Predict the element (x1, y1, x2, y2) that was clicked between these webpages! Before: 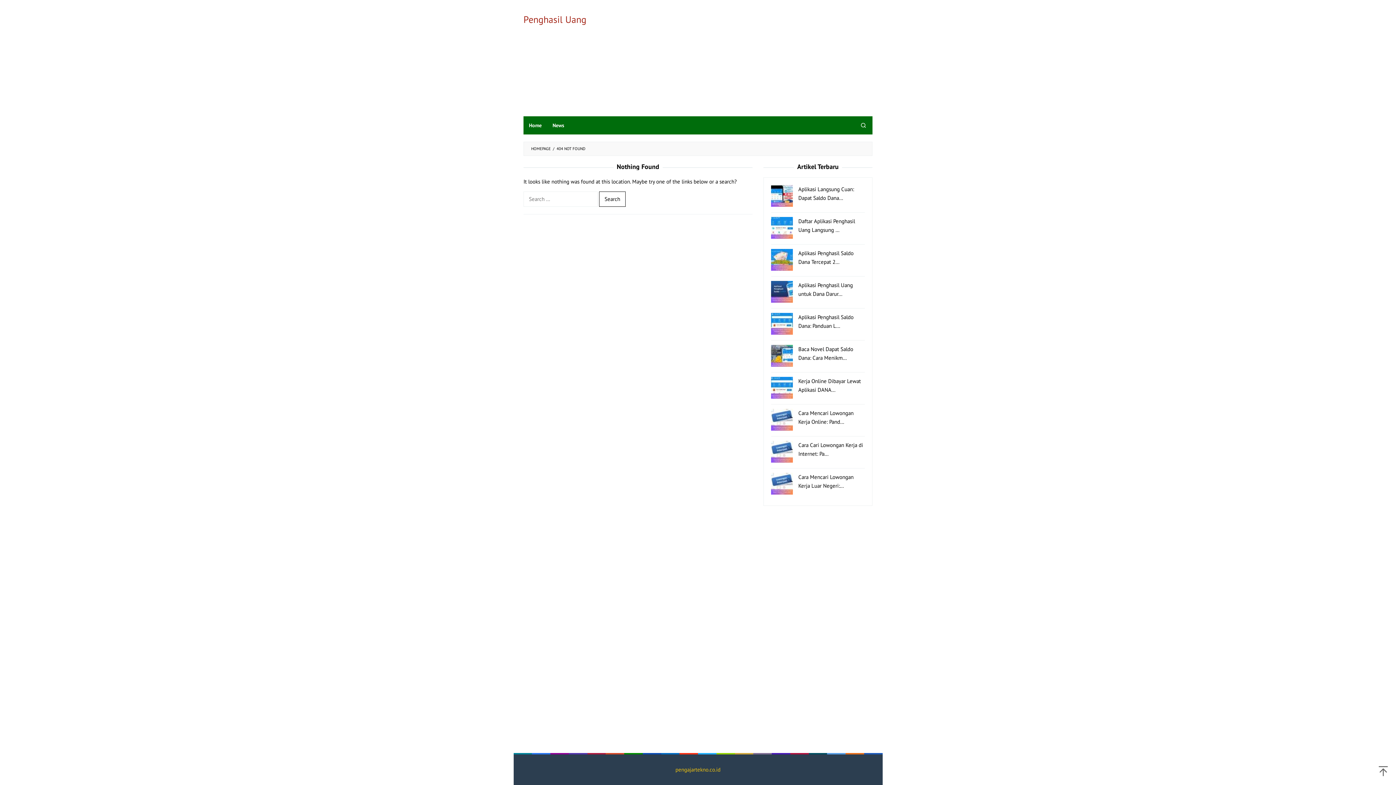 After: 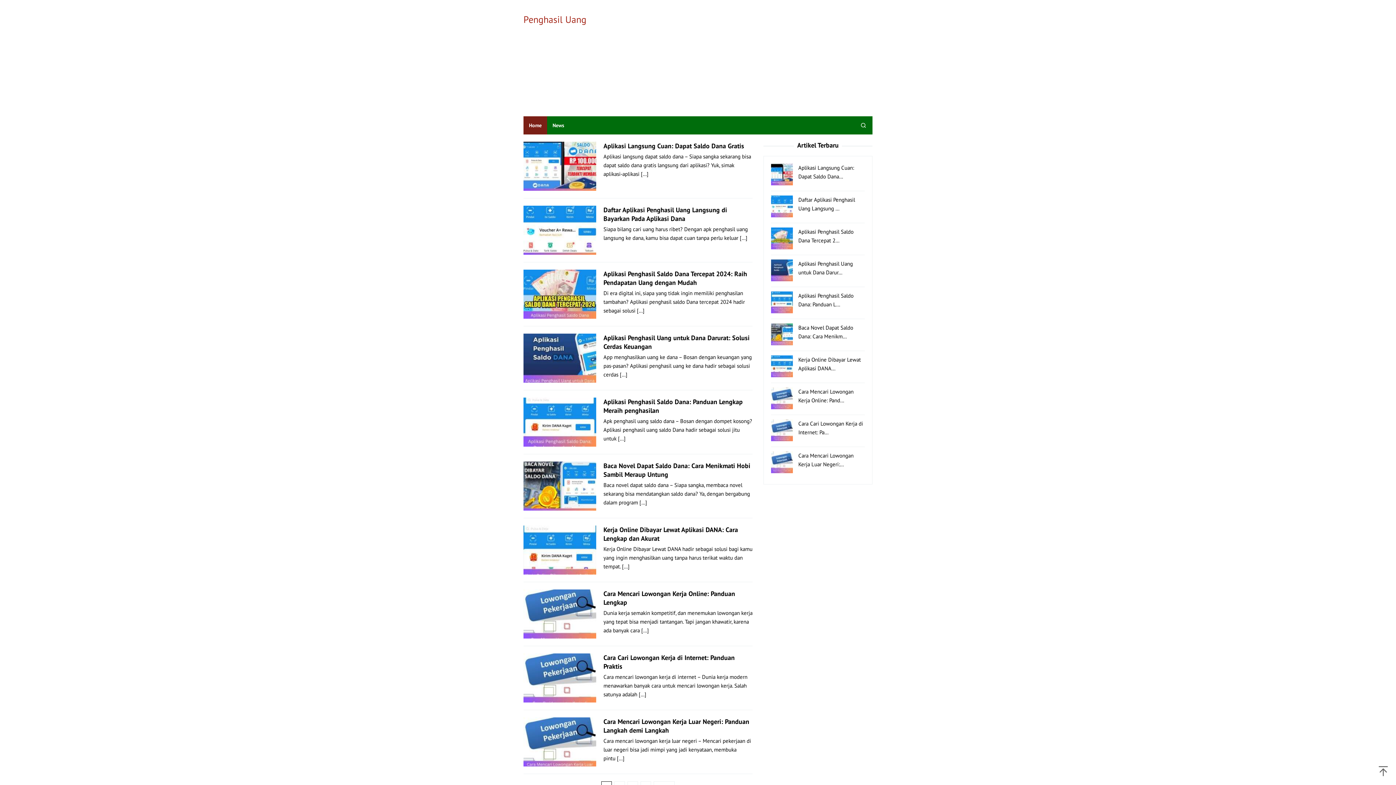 Action: label: Home bbox: (523, 116, 547, 134)